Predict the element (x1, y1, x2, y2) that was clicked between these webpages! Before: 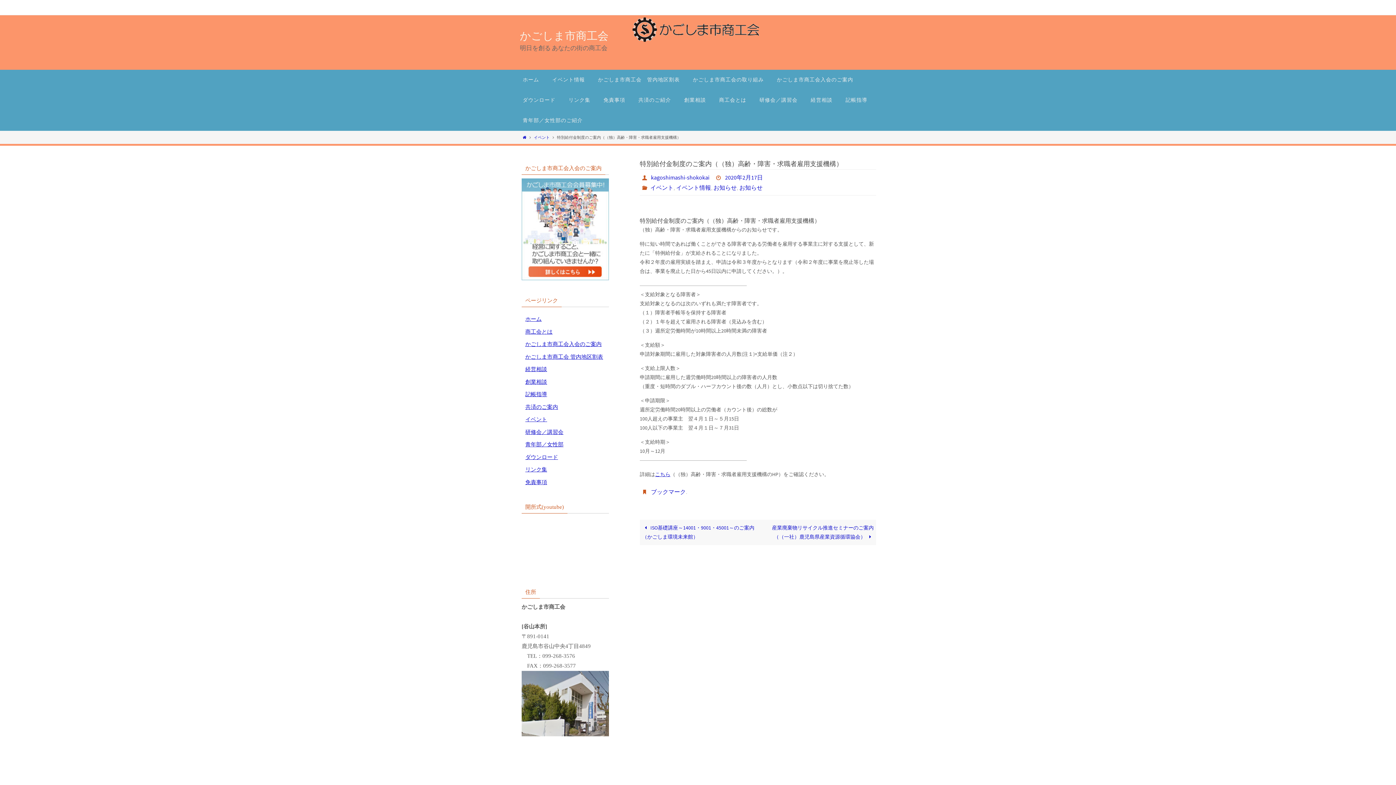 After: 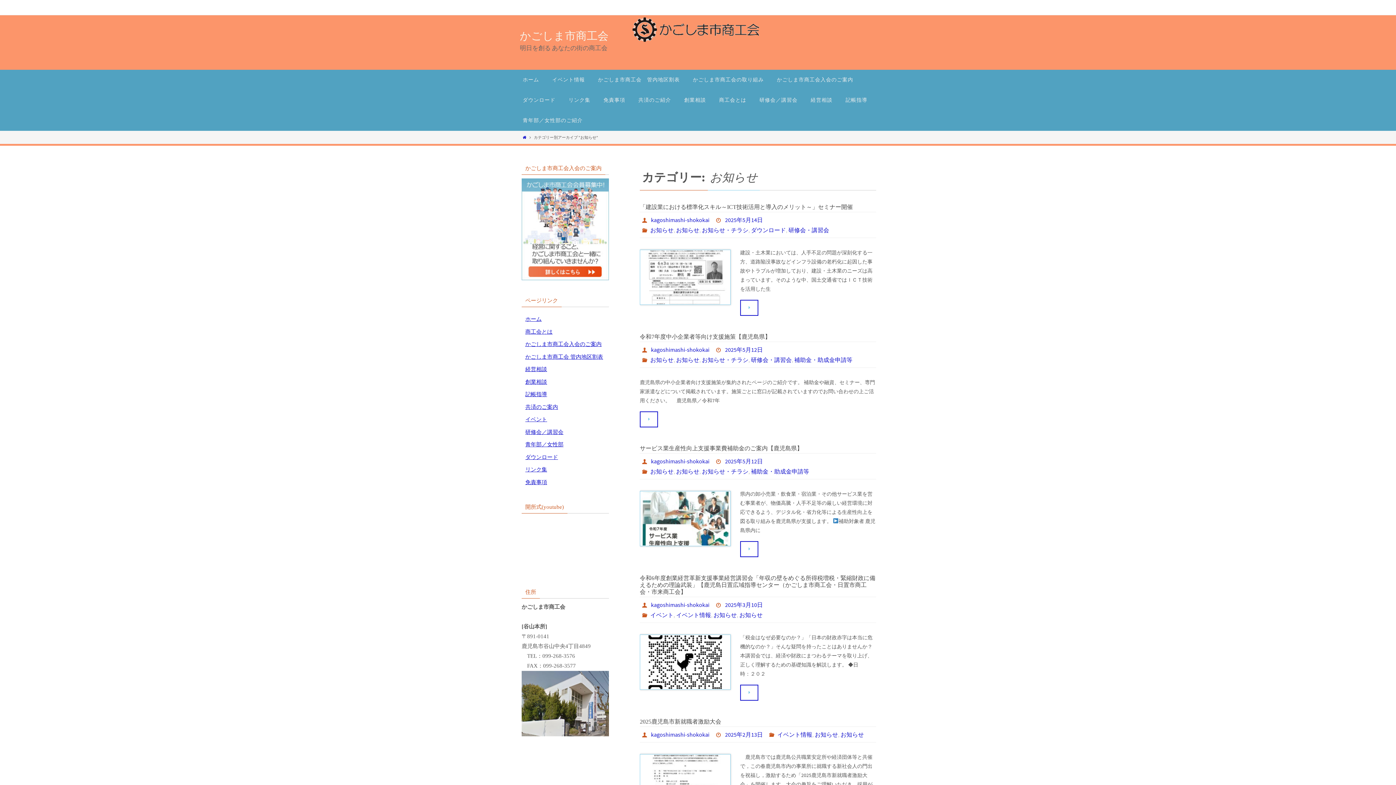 Action: label: お知らせ bbox: (713, 184, 737, 191)